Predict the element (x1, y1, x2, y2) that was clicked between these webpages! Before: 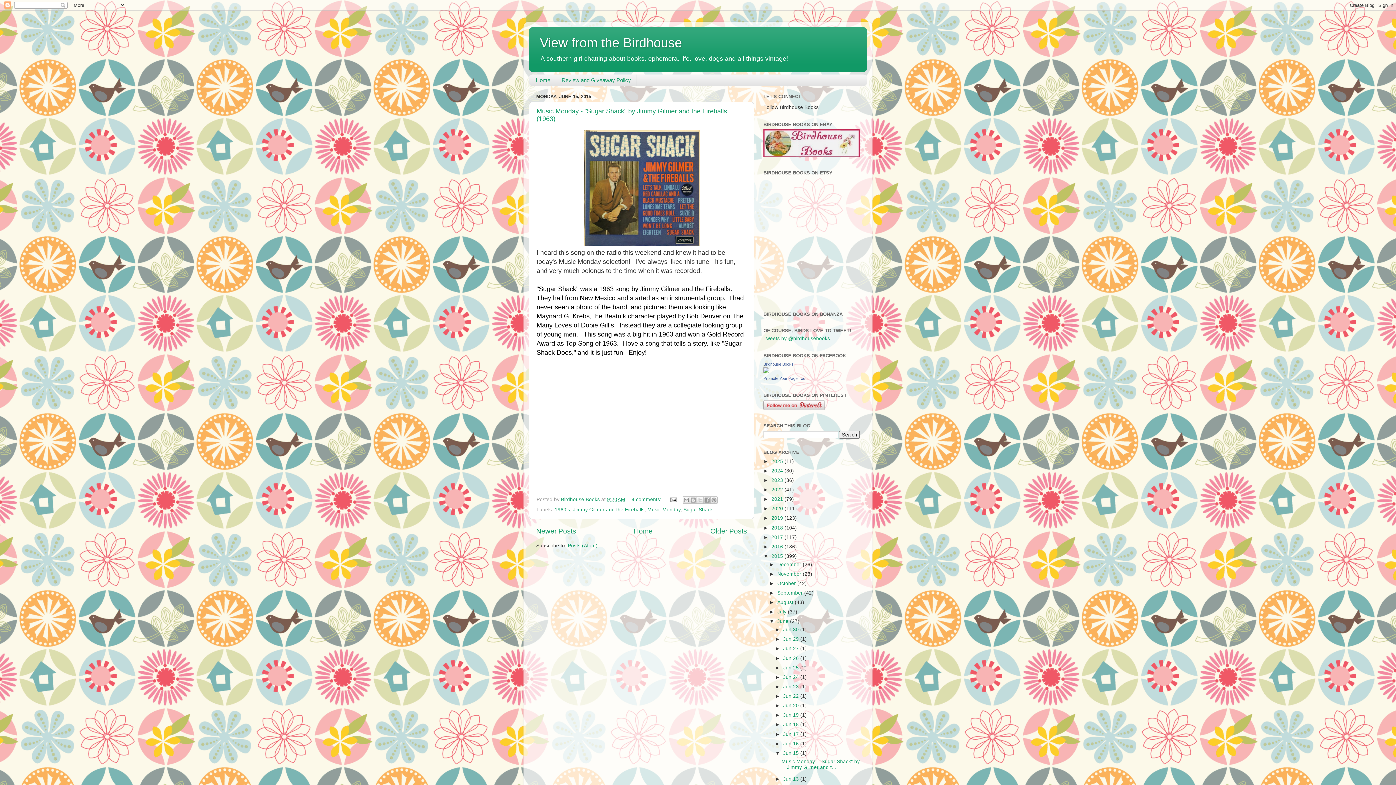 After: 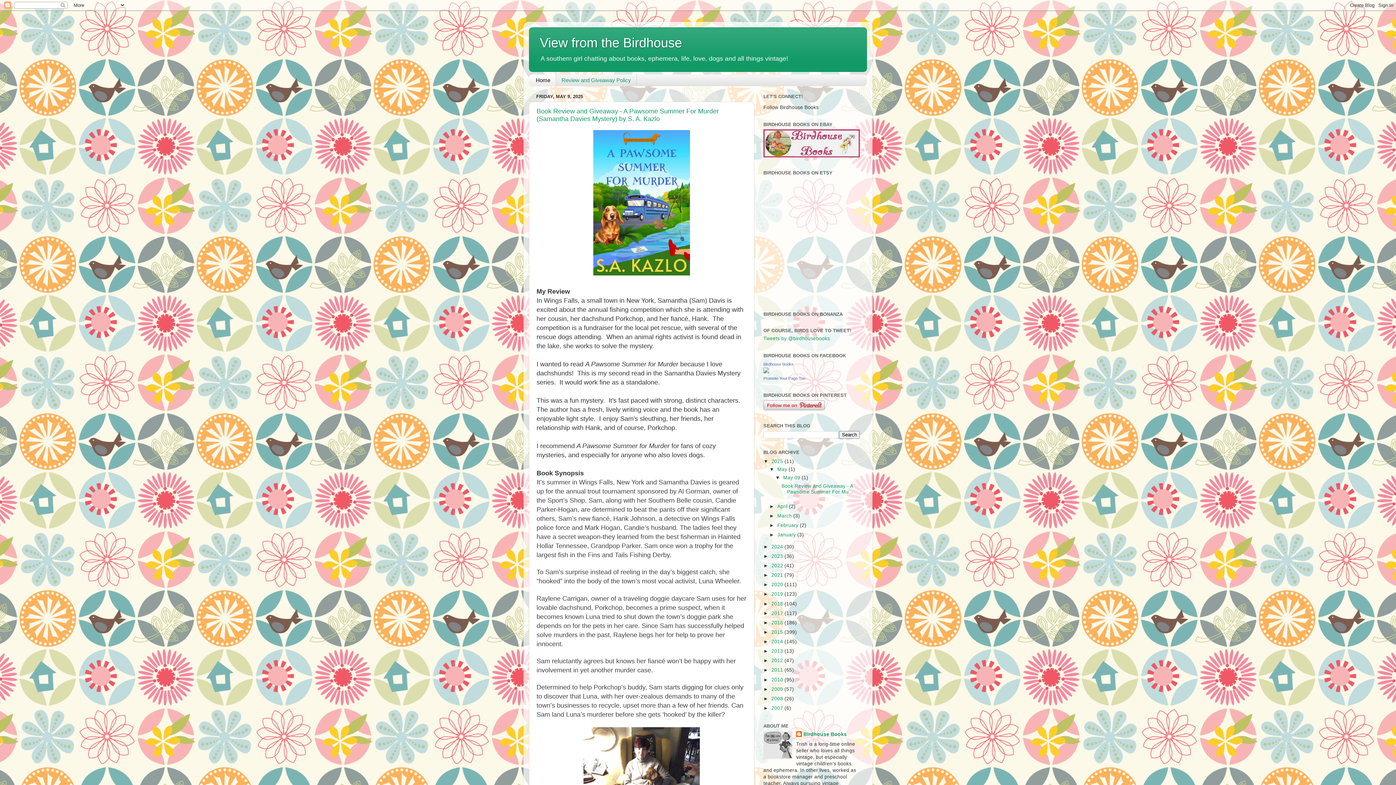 Action: label: Home bbox: (529, 74, 556, 86)